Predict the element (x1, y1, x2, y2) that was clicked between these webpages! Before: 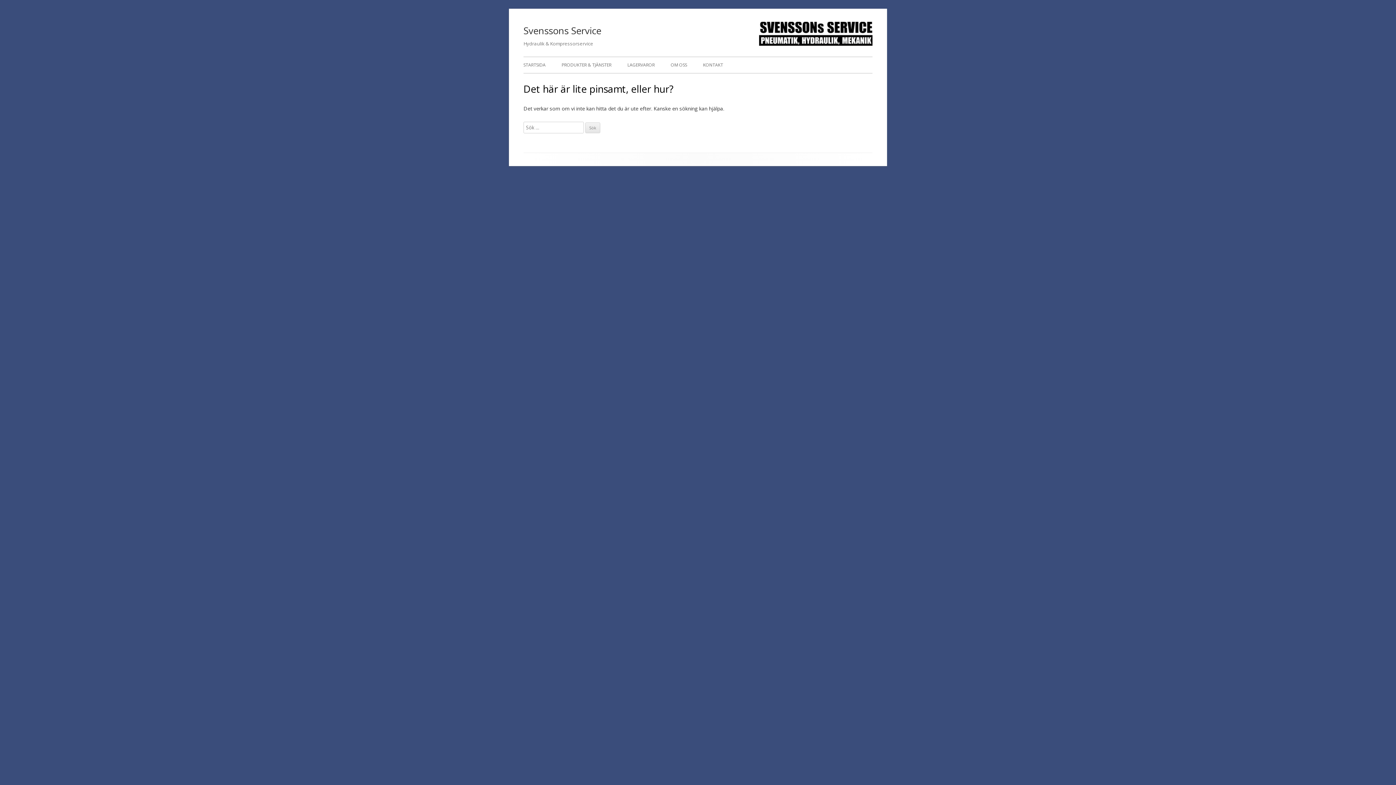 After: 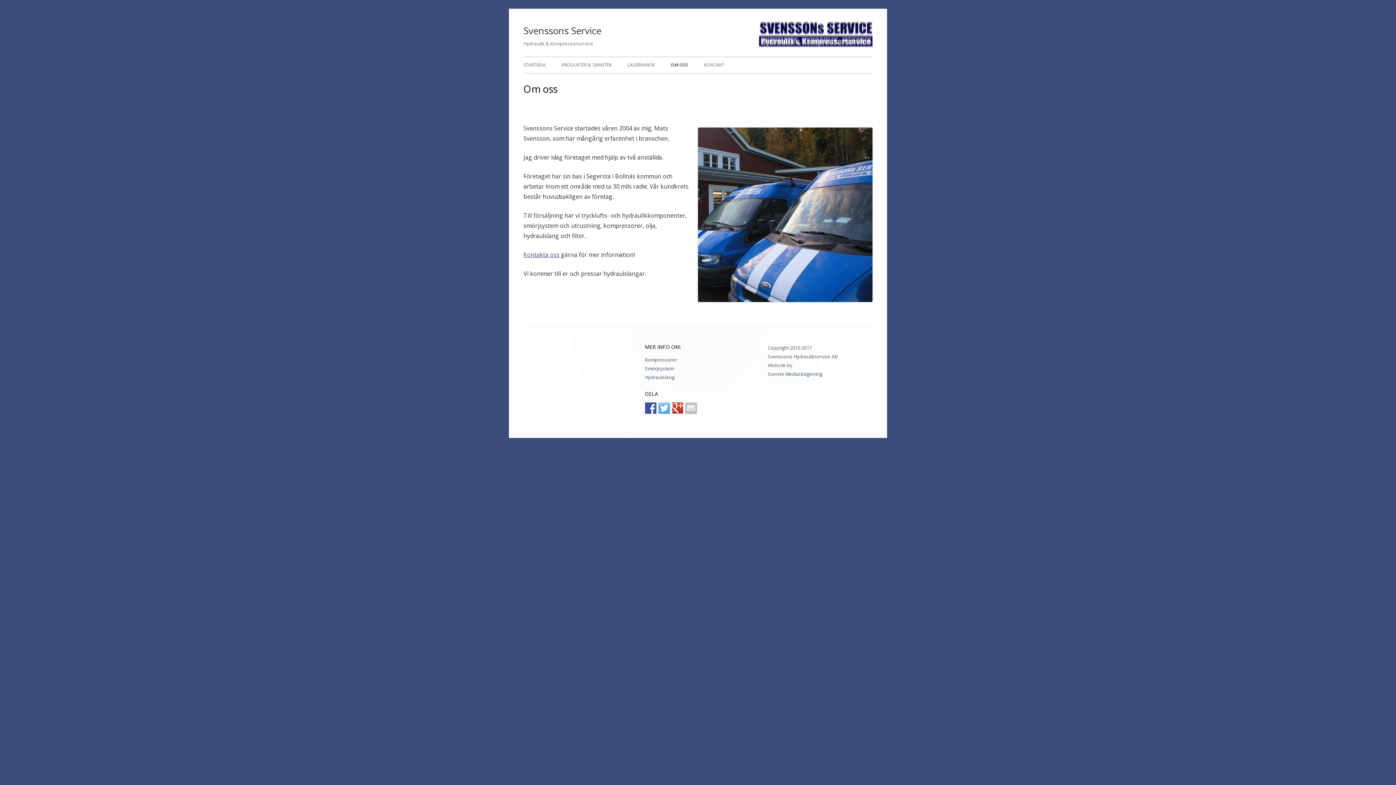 Action: label: OM OSS bbox: (670, 57, 687, 73)